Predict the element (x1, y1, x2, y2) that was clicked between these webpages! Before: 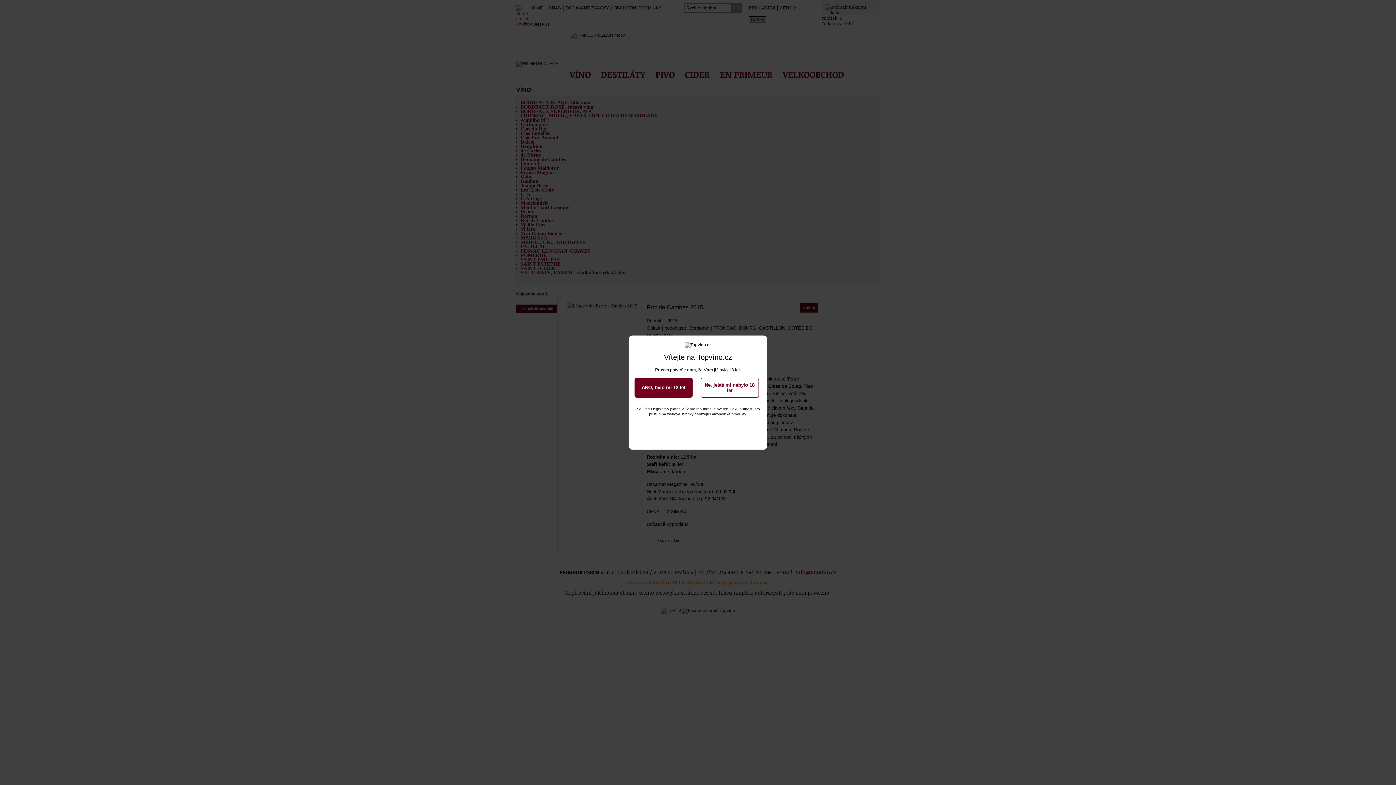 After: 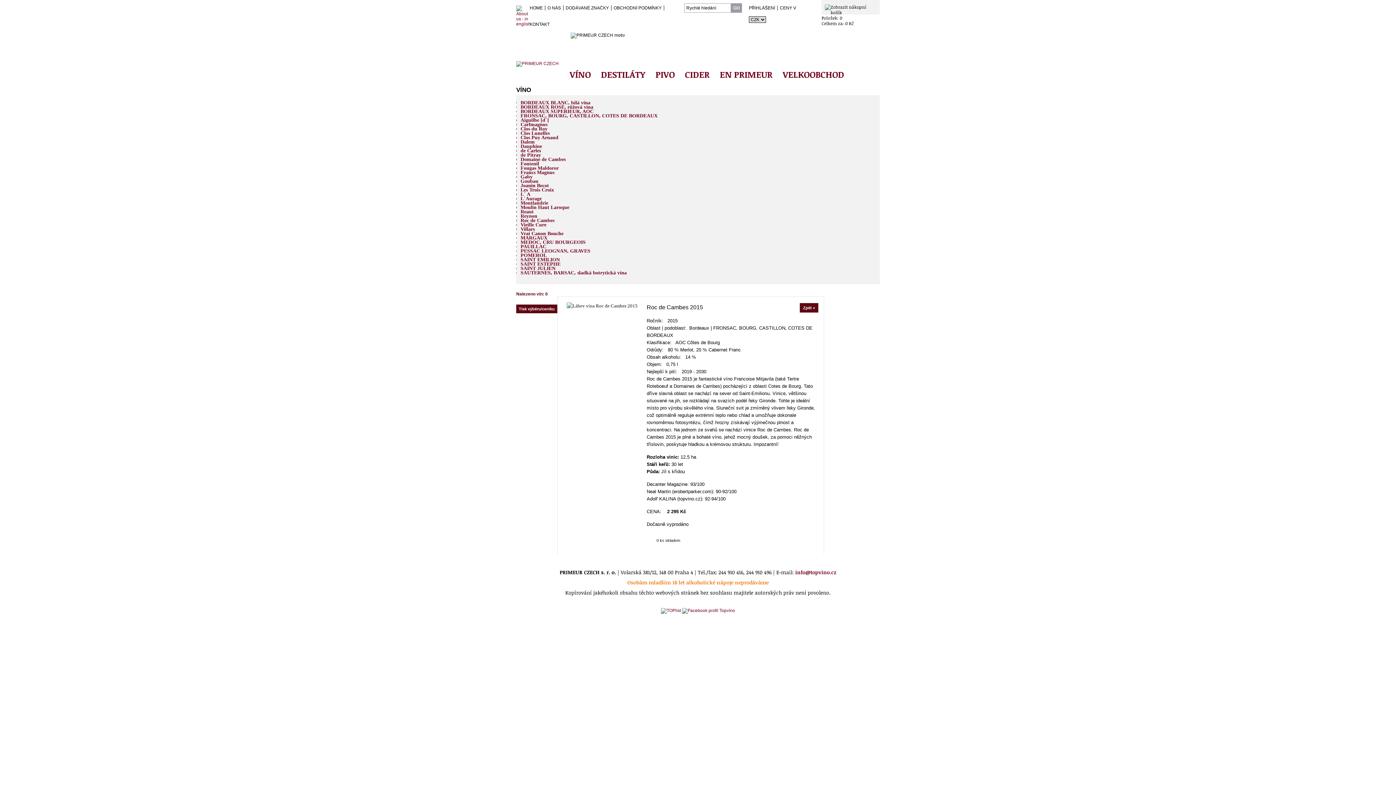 Action: bbox: (634, 377, 692, 397) label: ANO, bylo mi 18 let